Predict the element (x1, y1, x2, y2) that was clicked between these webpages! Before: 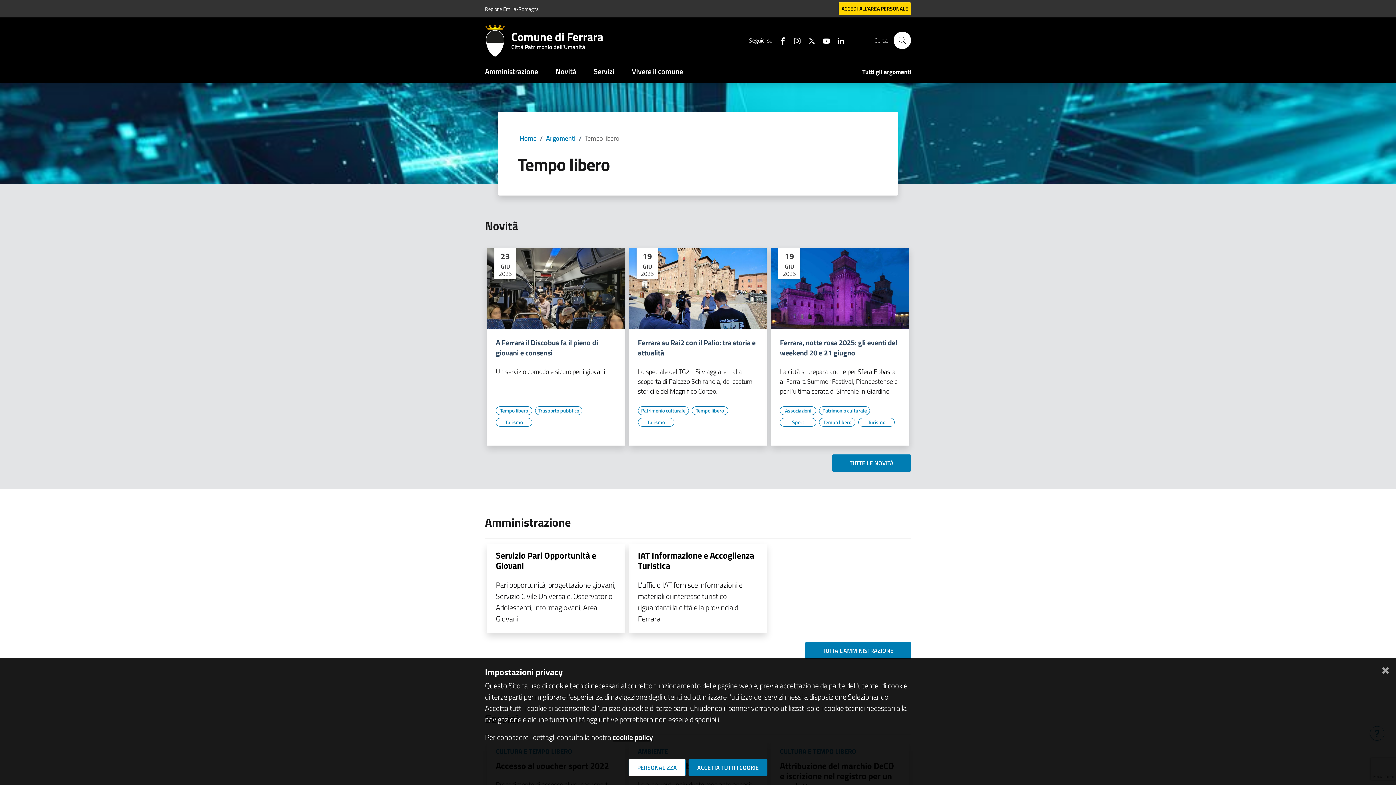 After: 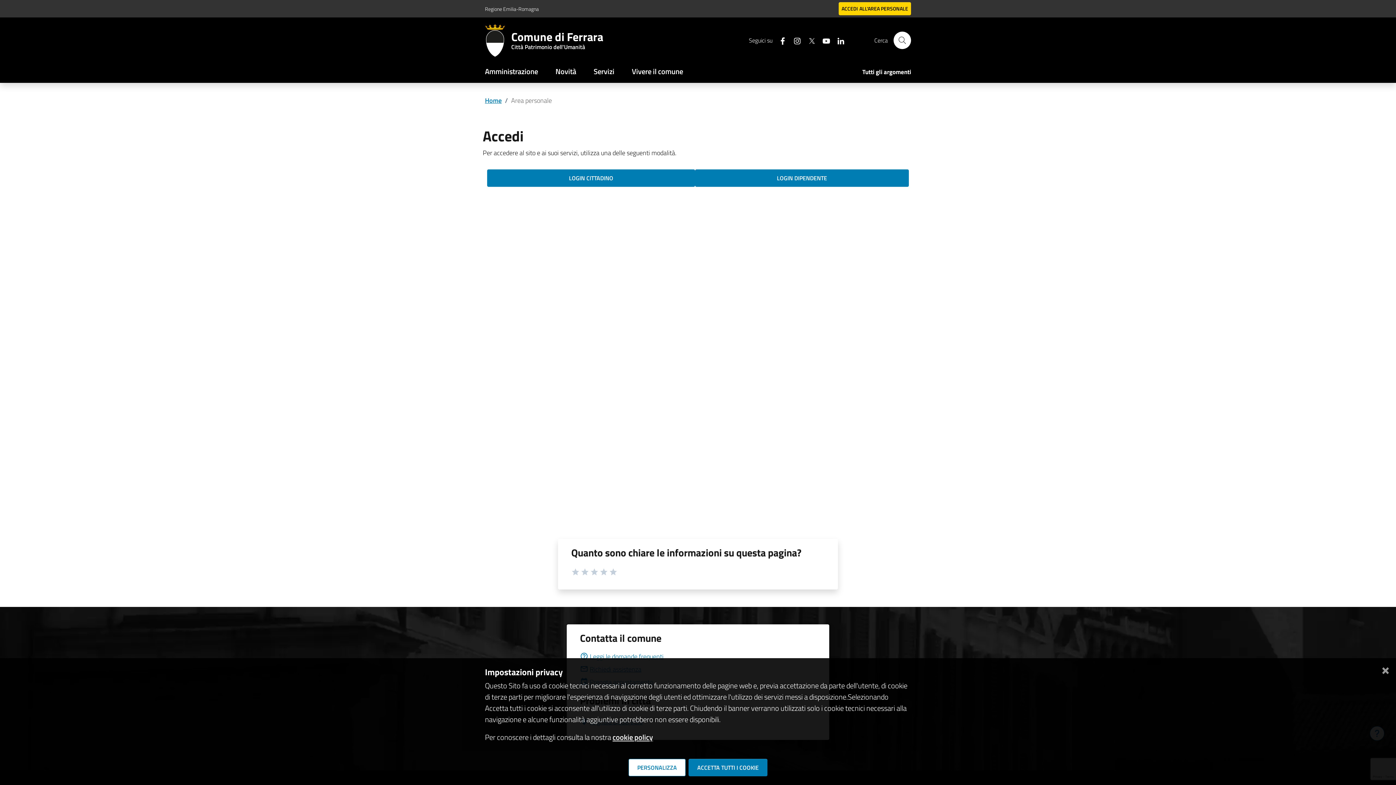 Action: bbox: (838, 2, 911, 15) label: ACCEDI
ALL'AREA PERSONALE